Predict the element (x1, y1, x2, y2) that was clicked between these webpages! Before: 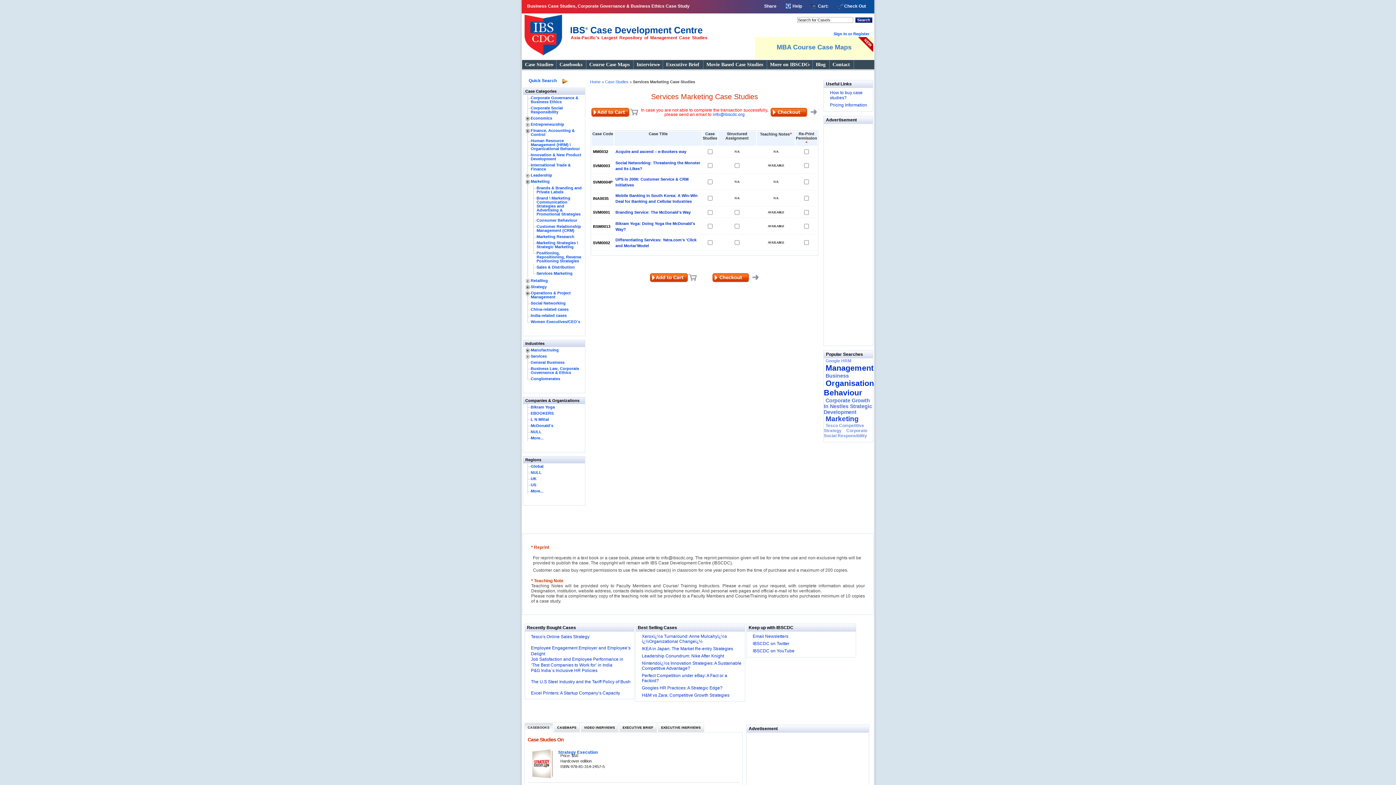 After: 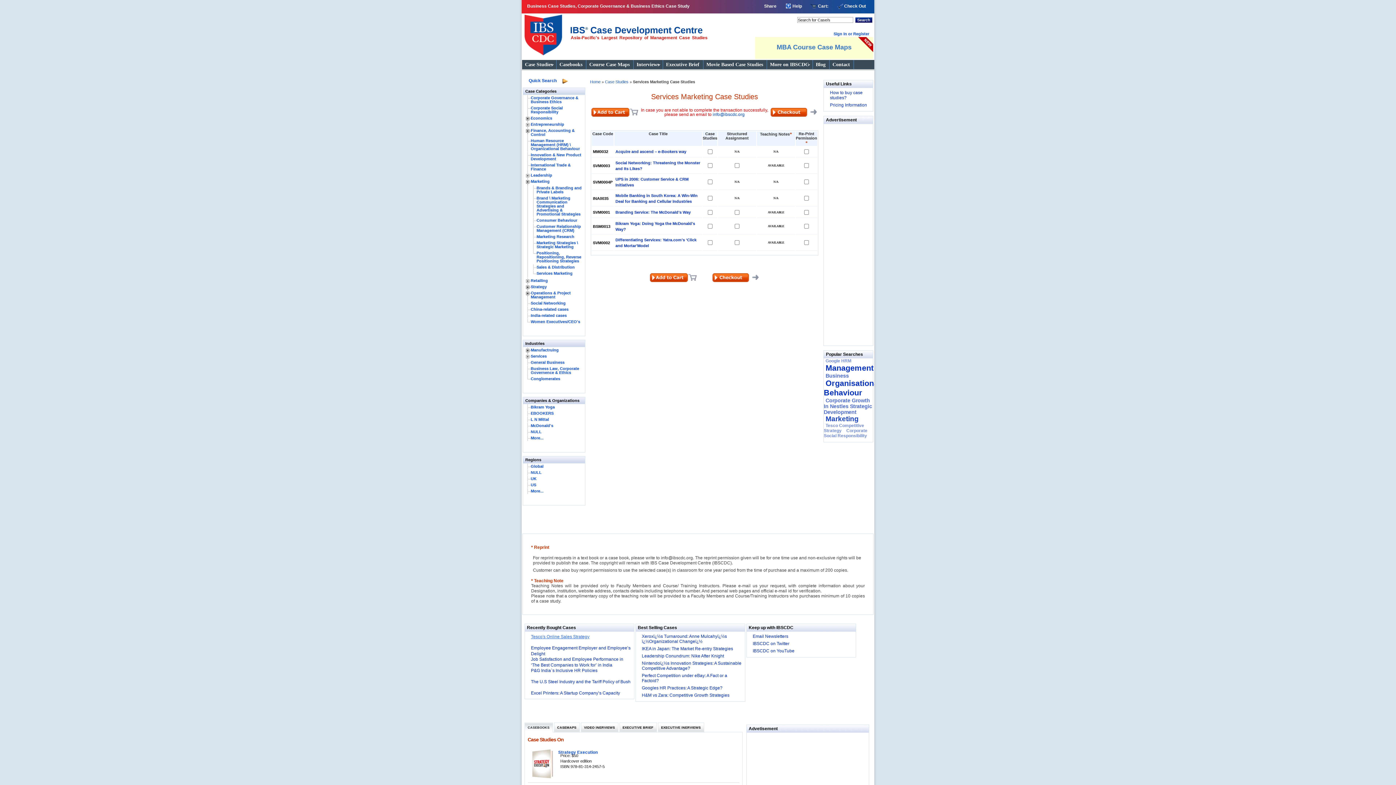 Action: label: Tesco's Online Sales Strategy bbox: (531, 634, 589, 639)